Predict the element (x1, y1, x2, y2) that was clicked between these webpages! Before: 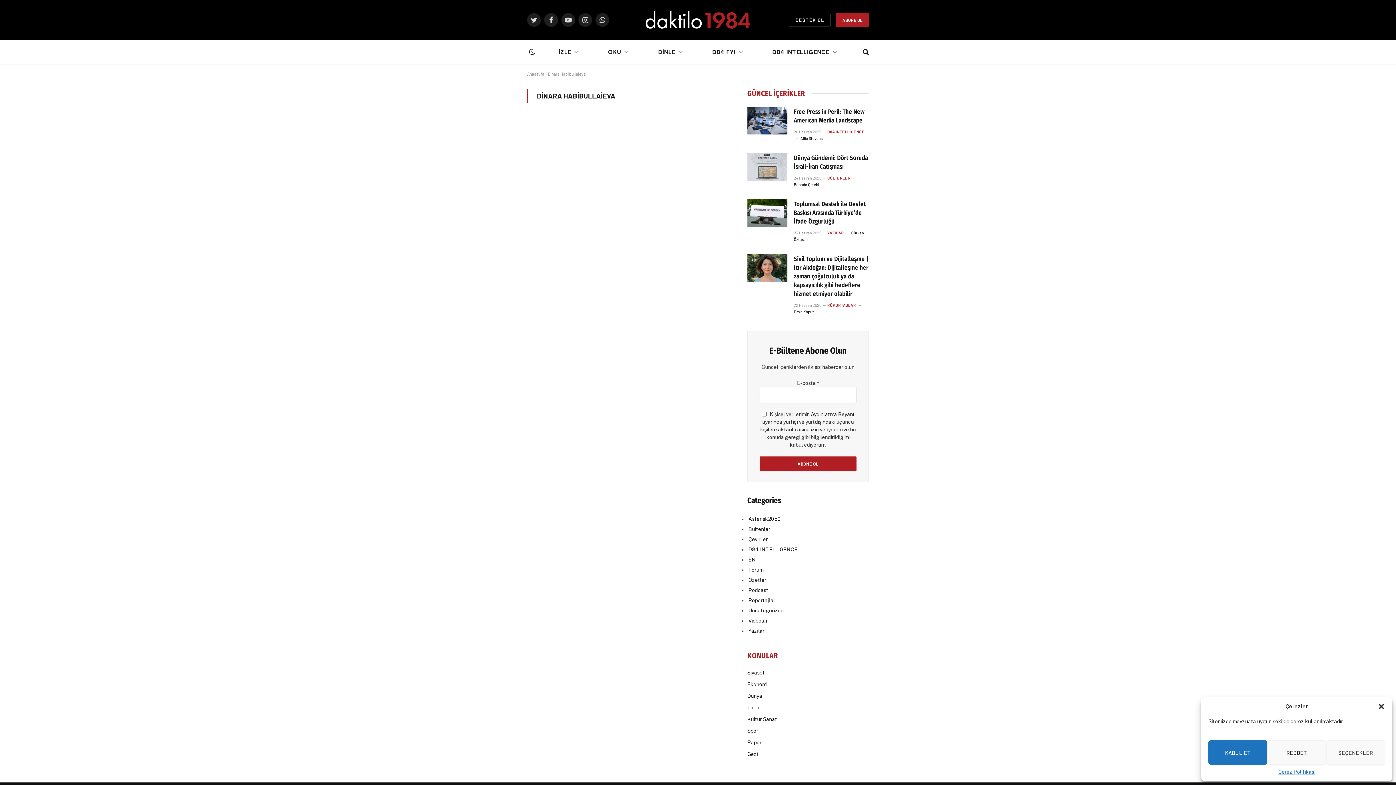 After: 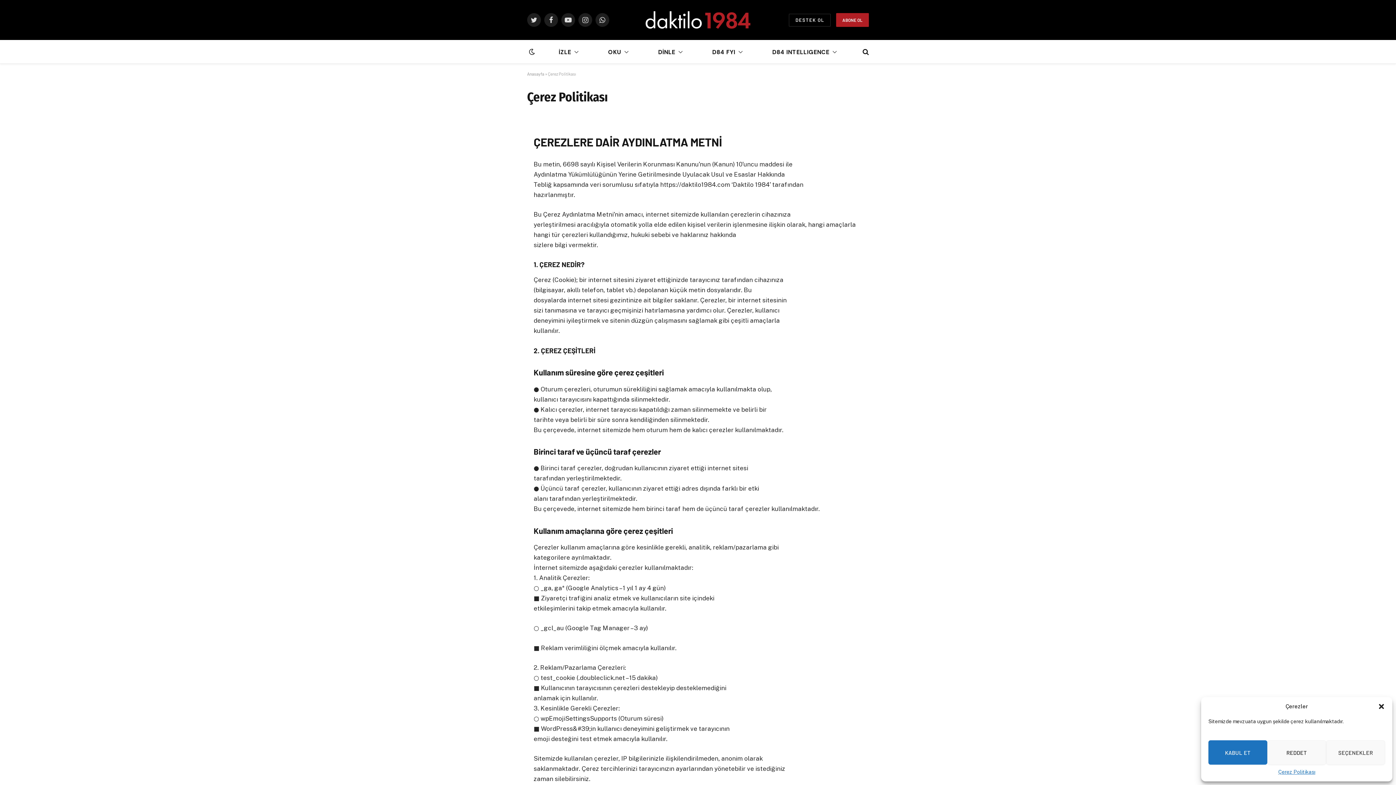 Action: bbox: (1278, 768, 1315, 776) label: Çerez Politikası